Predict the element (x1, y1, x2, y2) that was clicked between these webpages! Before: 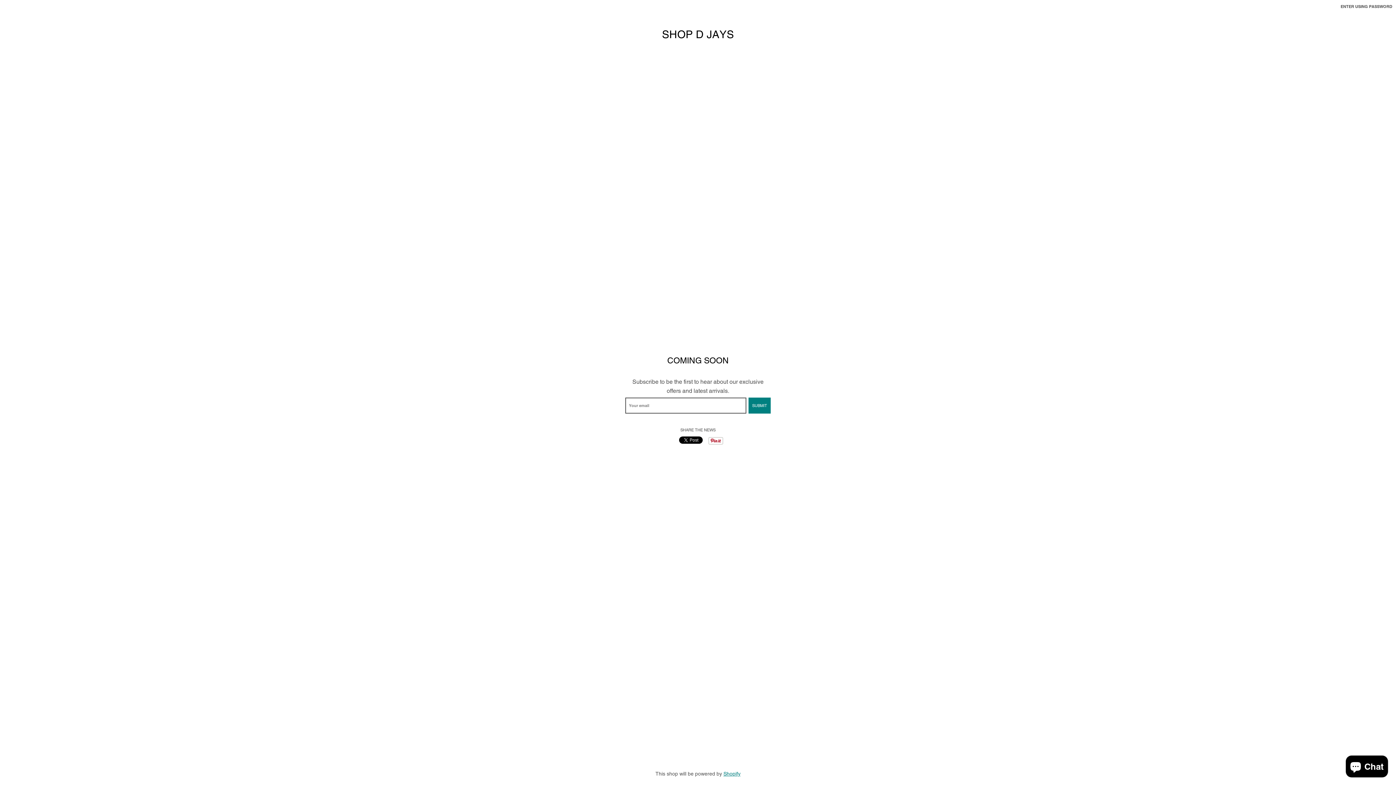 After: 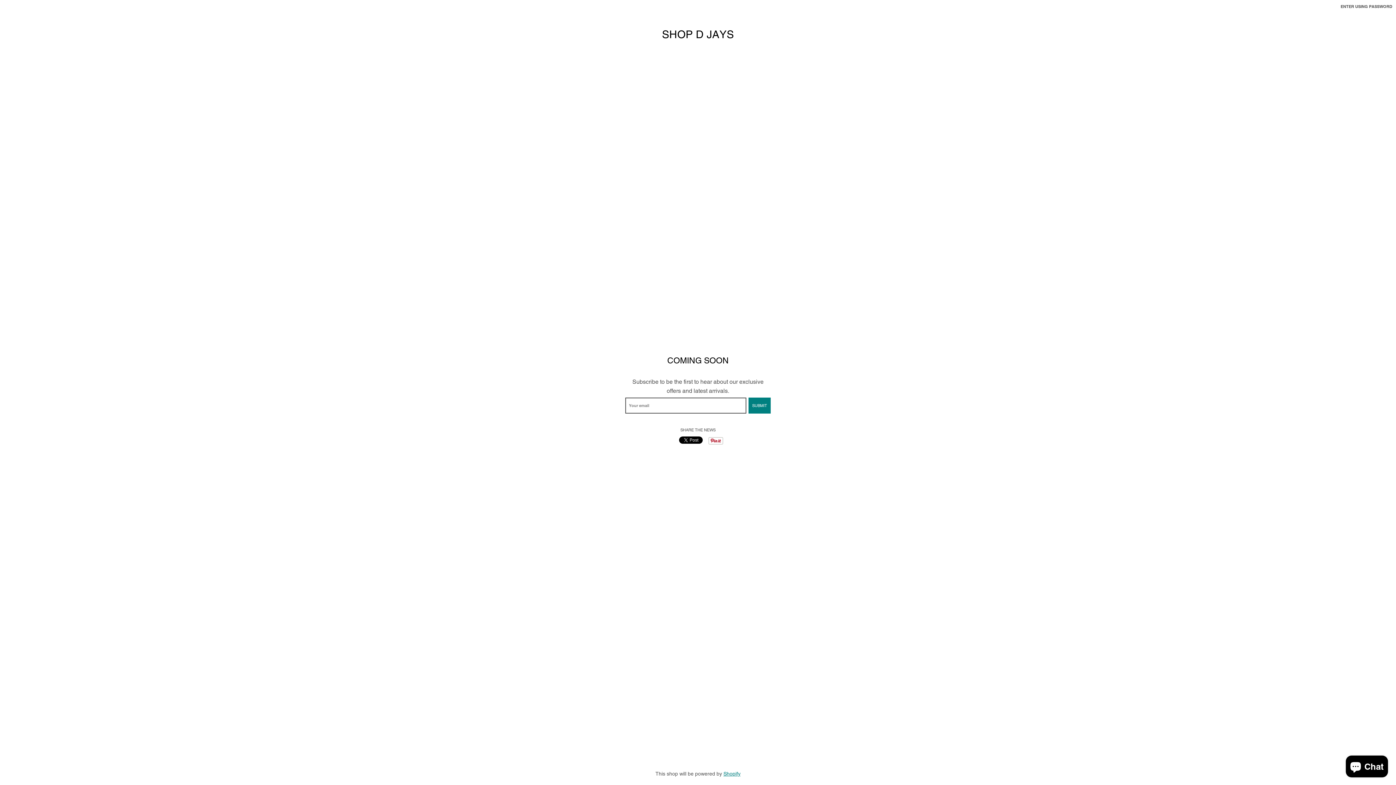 Action: bbox: (662, 29, 734, 39) label: SHOP D JAYS